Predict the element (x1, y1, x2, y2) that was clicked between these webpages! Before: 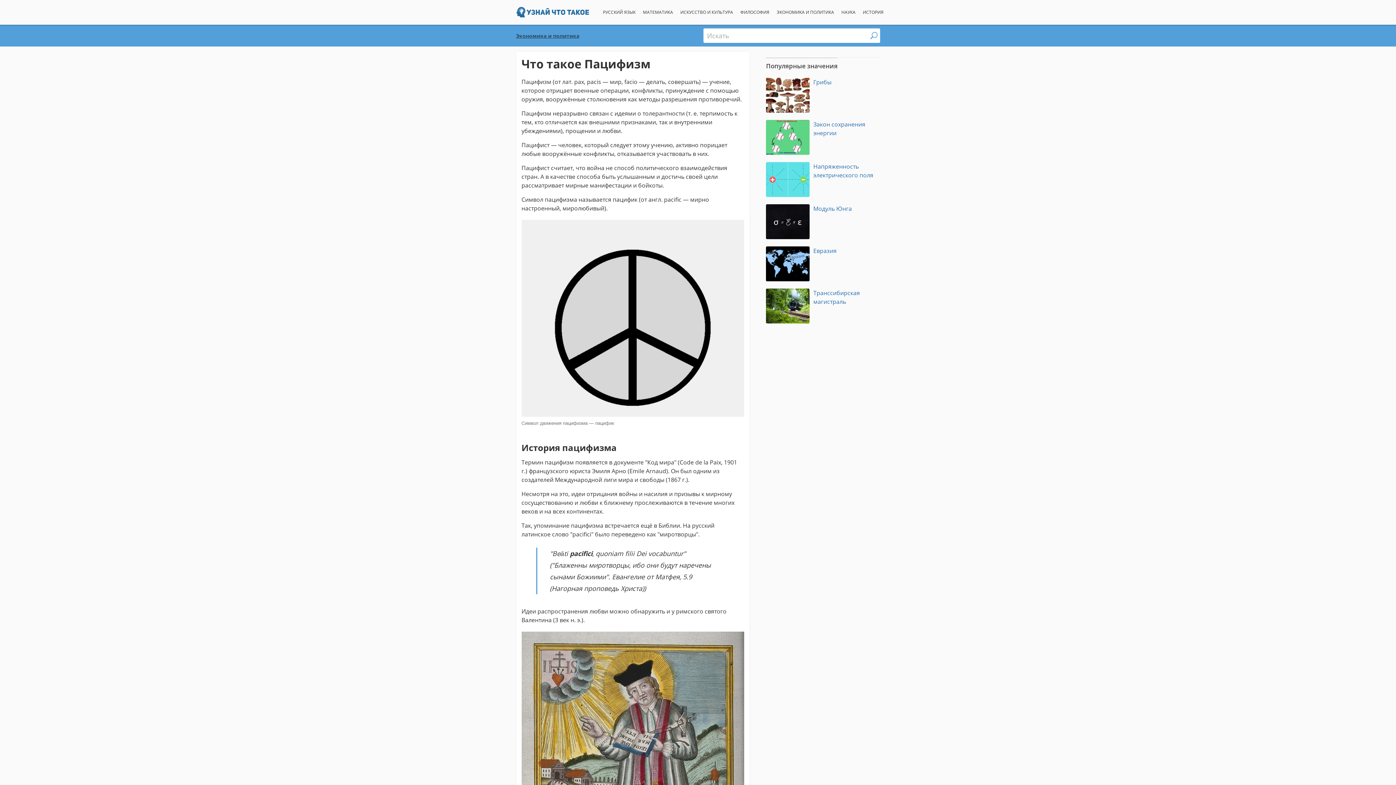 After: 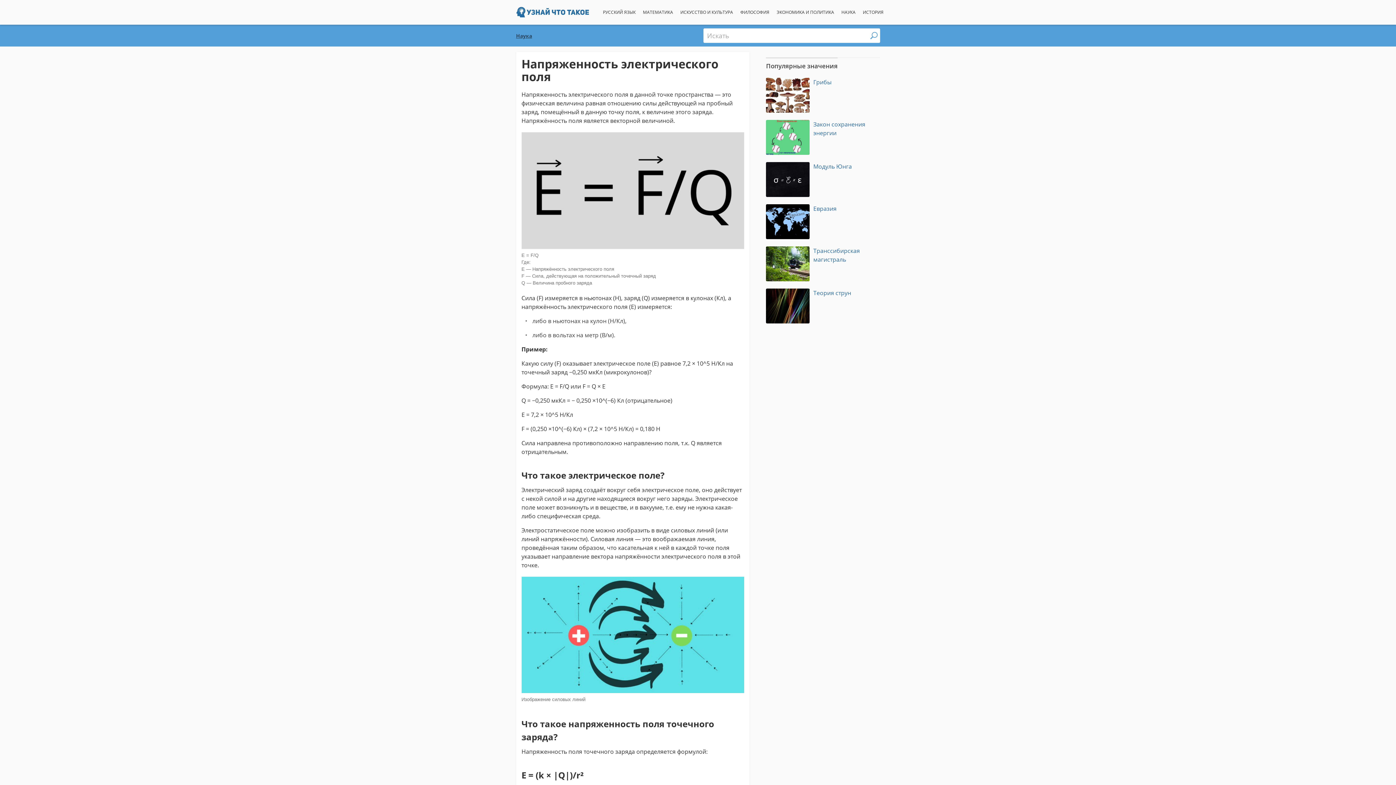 Action: bbox: (766, 162, 880, 197) label: Напряженность электрического поля